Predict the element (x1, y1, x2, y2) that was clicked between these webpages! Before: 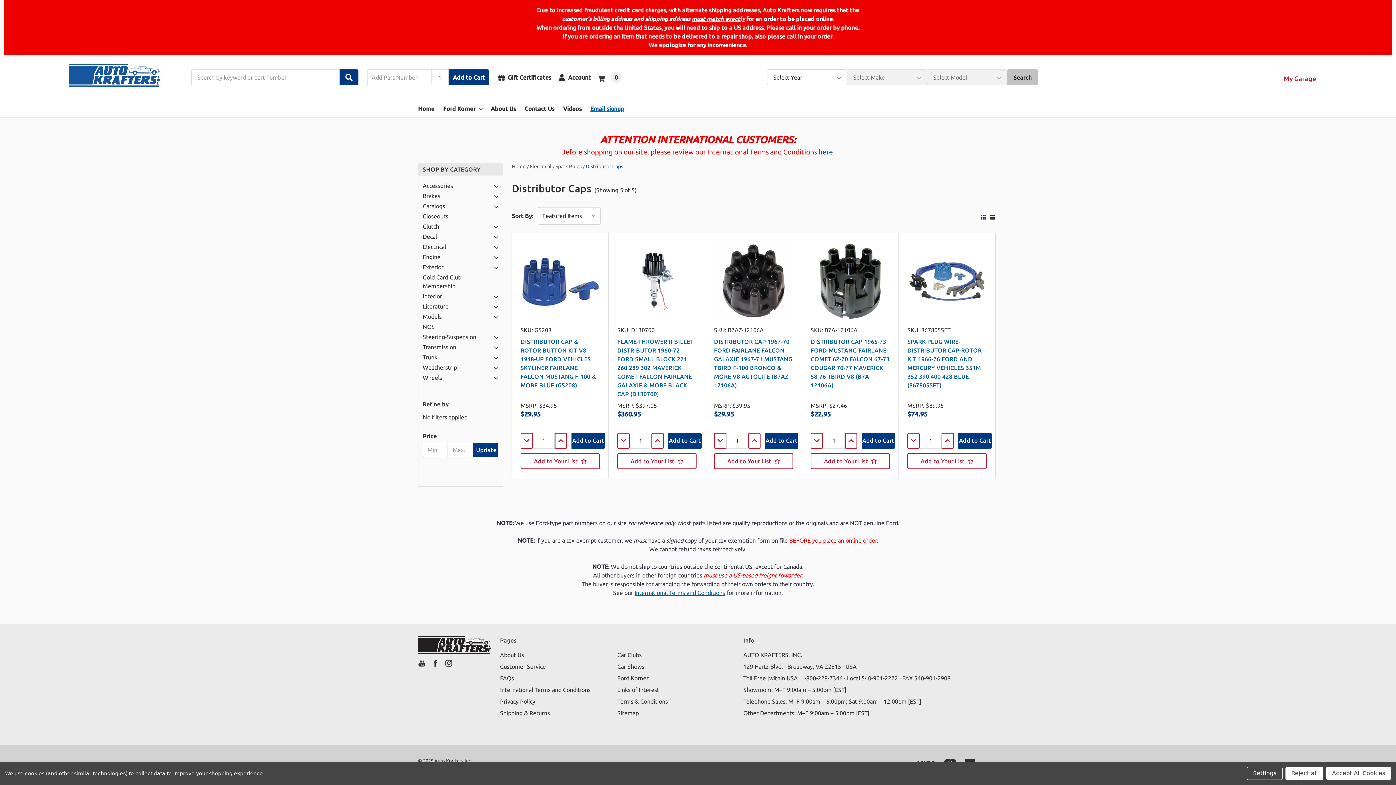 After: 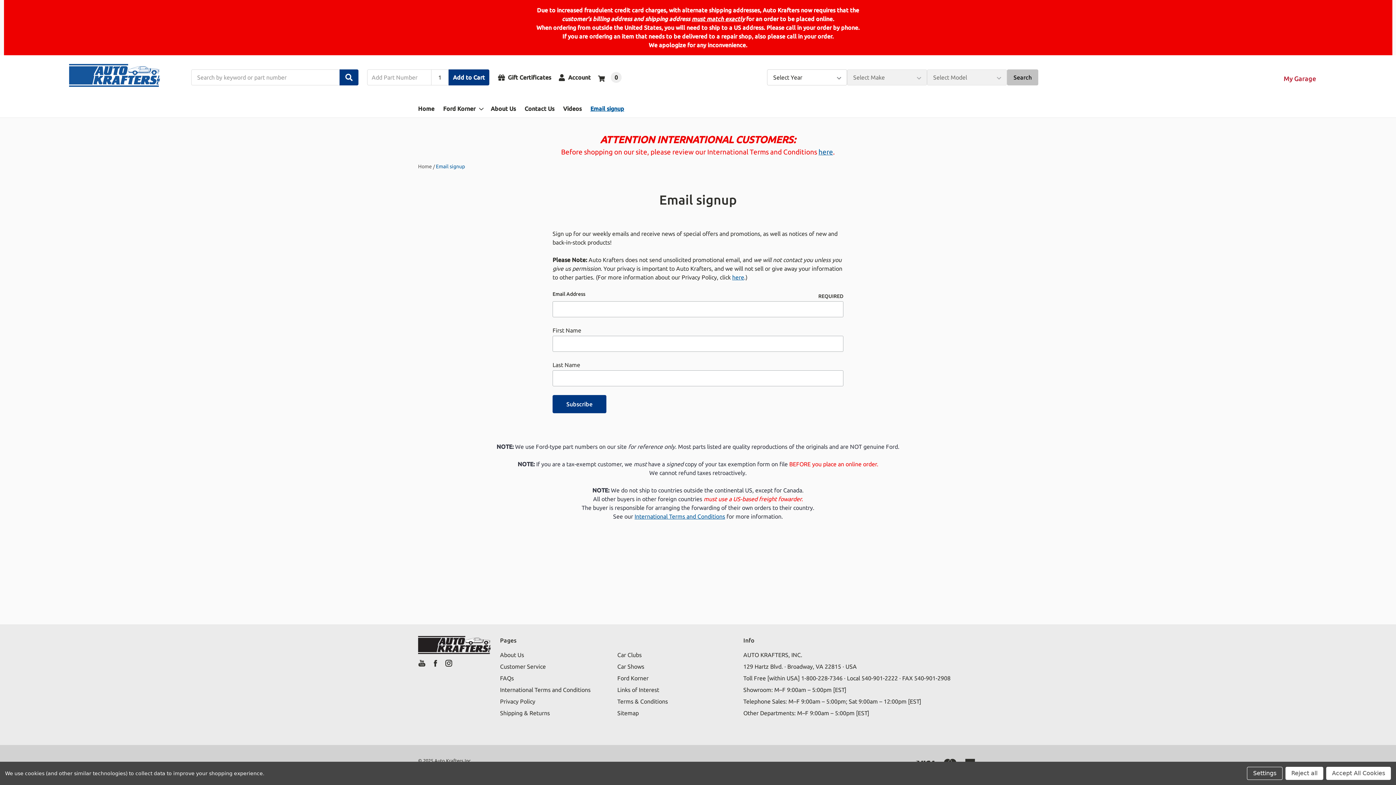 Action: label: Email signup bbox: (590, 99, 624, 117)